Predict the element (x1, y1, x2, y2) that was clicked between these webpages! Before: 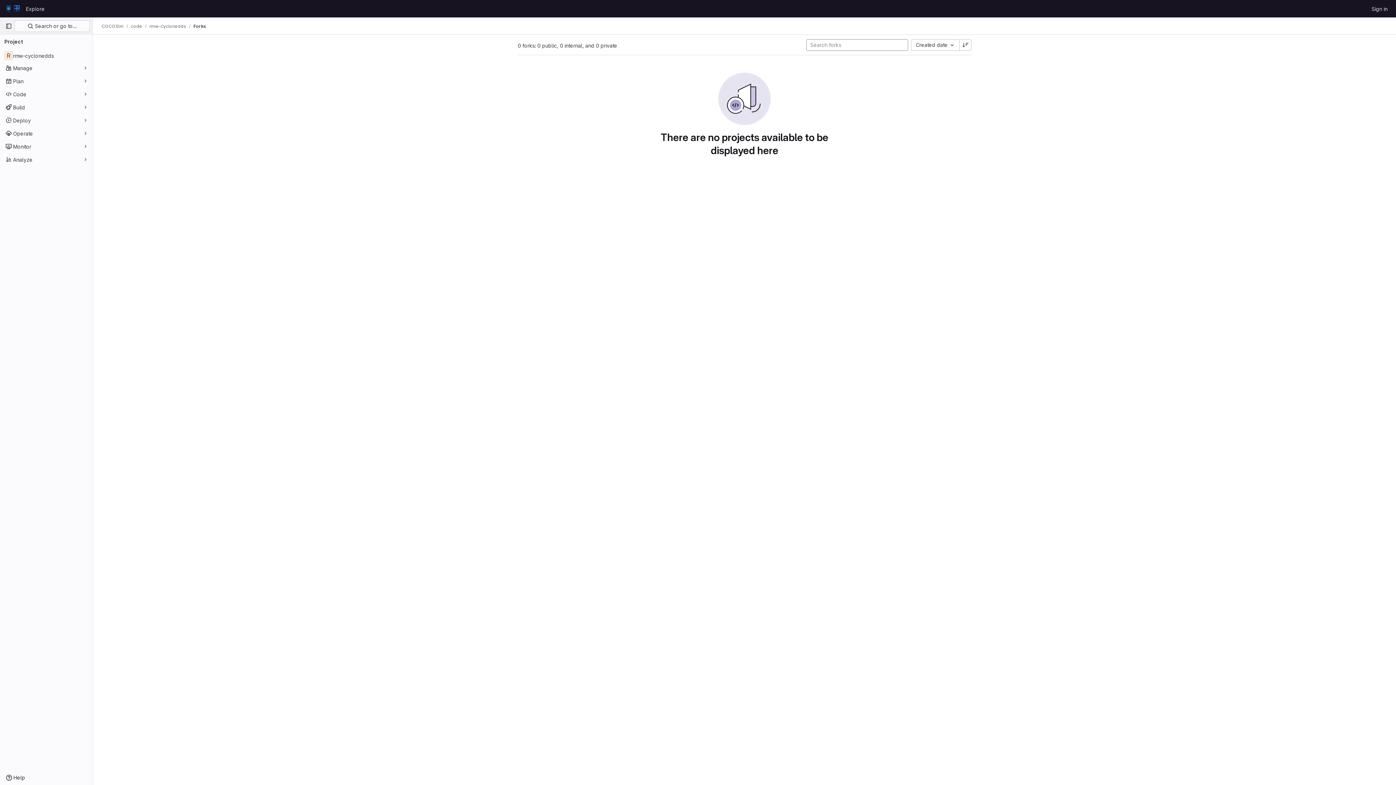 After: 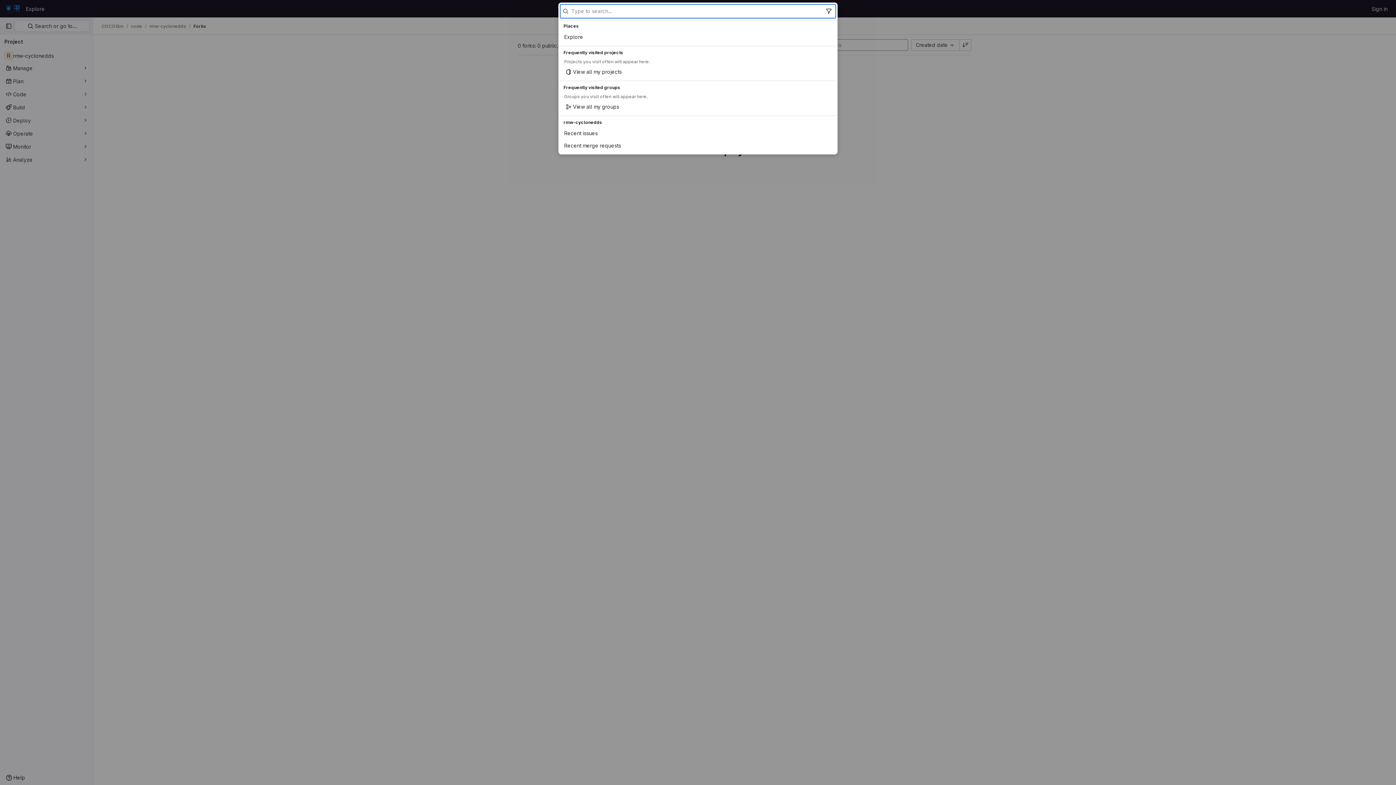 Action: label:  Search or go to… bbox: (14, 20, 89, 32)